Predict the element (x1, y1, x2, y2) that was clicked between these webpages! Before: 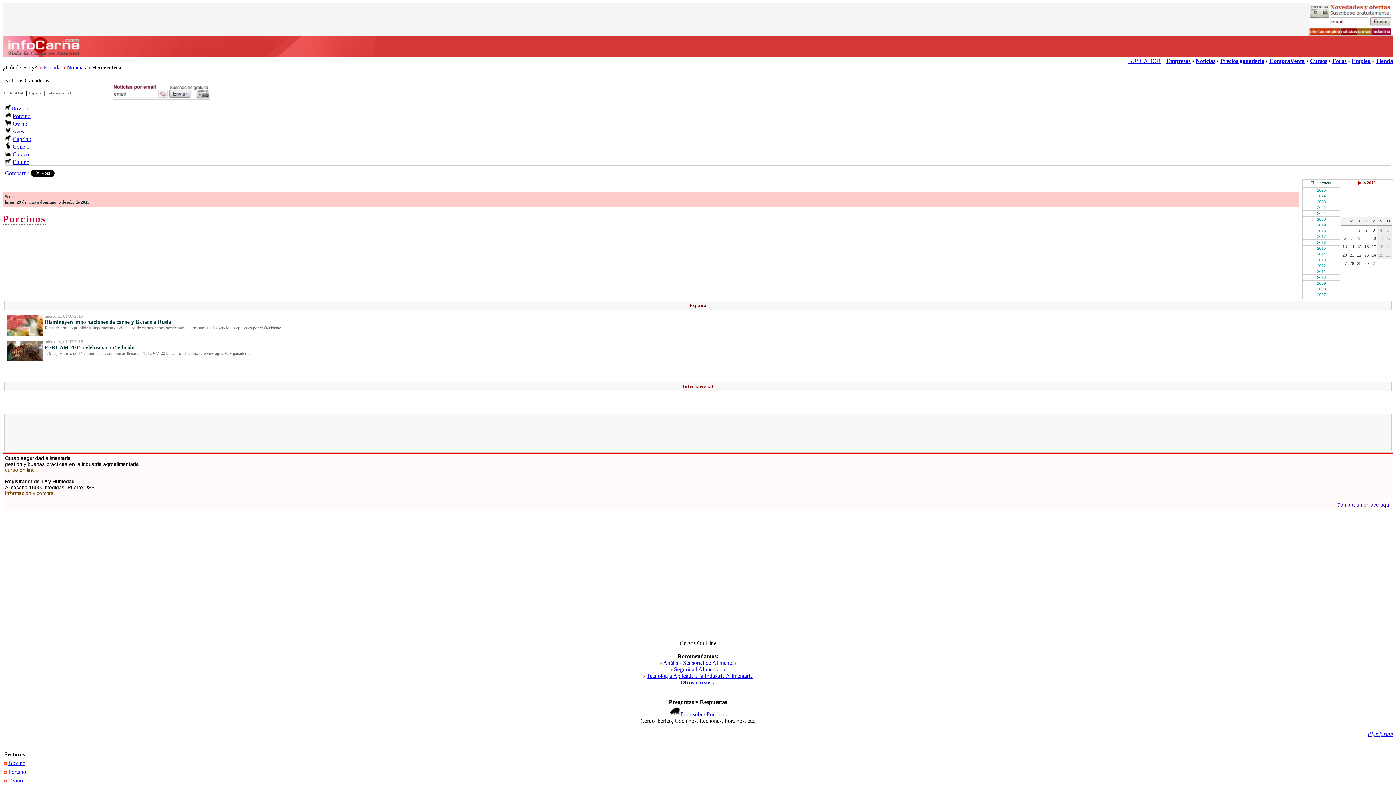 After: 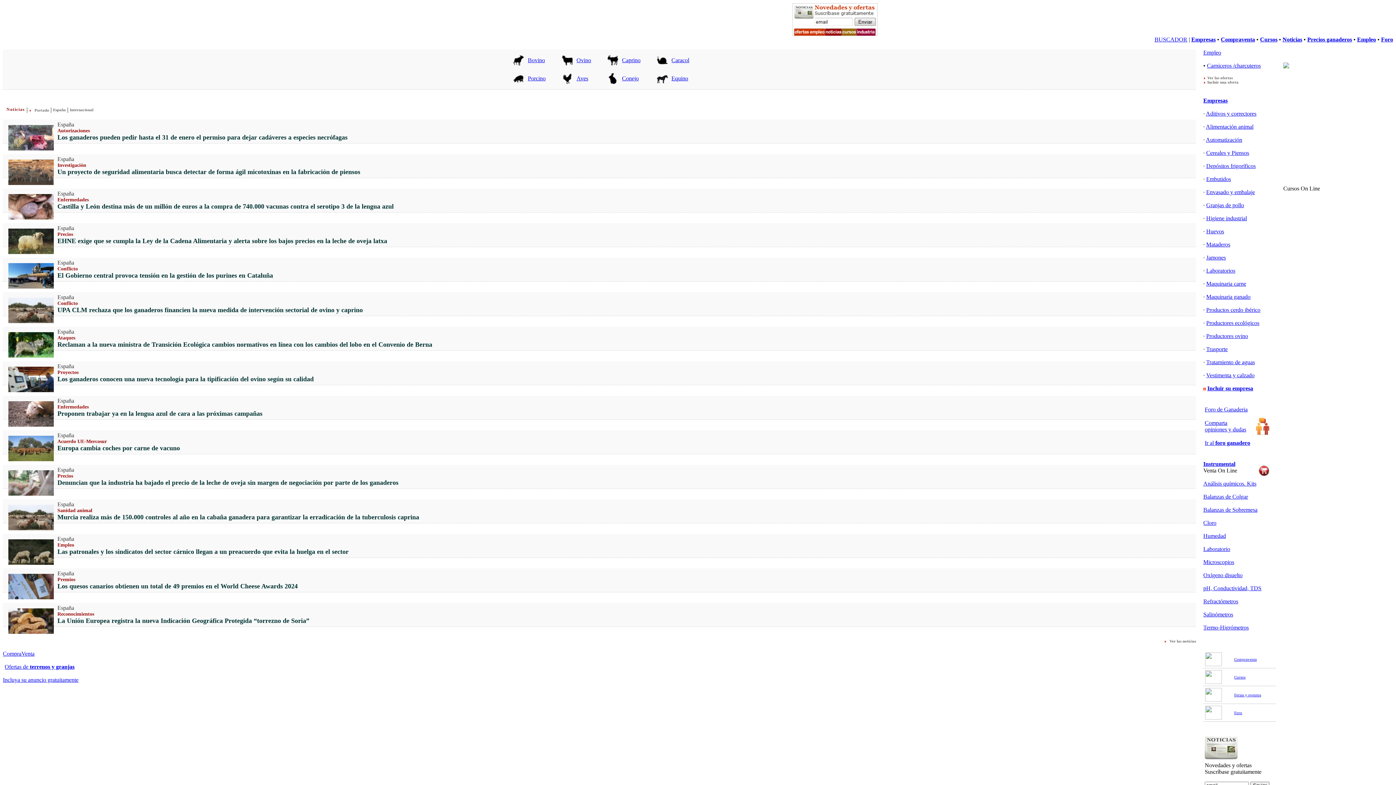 Action: bbox: (43, 64, 60, 70) label: Portada